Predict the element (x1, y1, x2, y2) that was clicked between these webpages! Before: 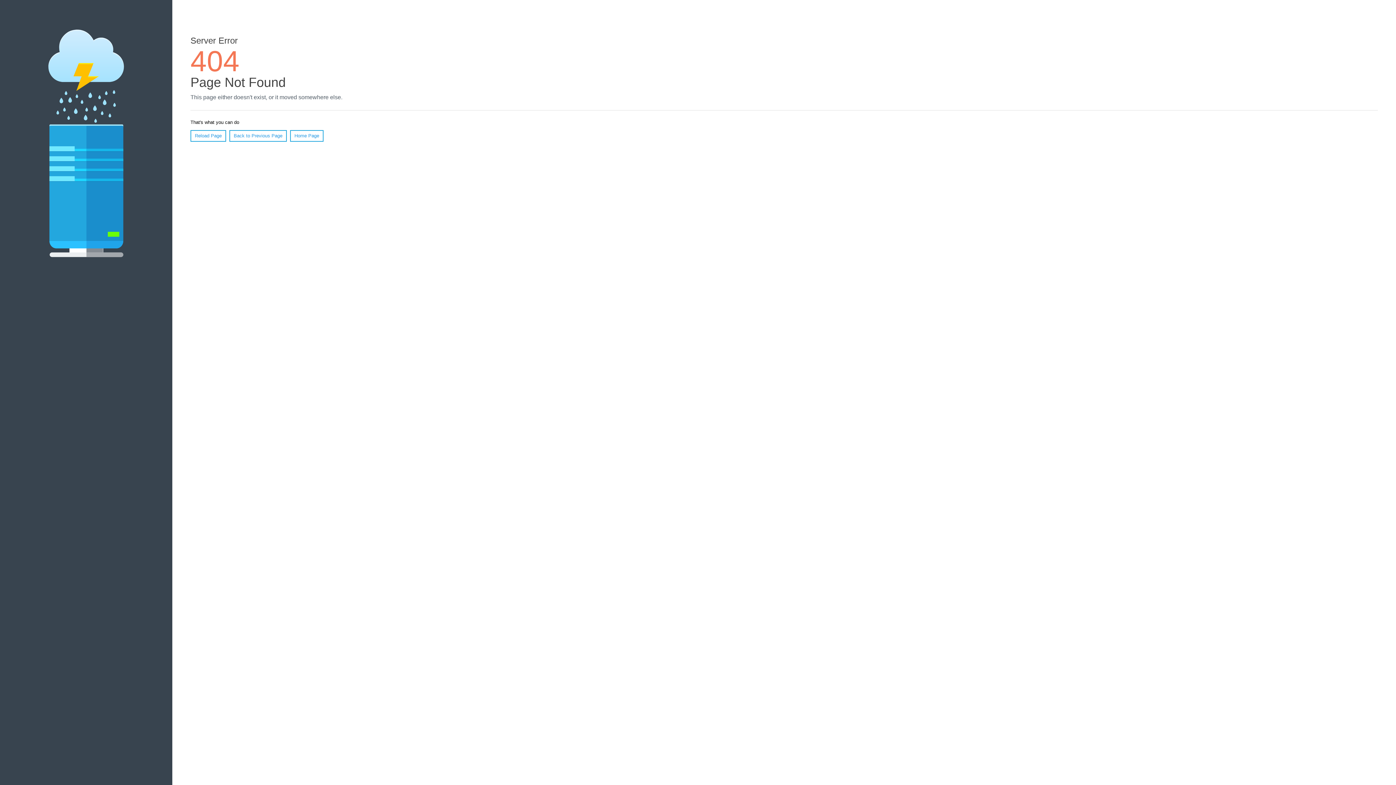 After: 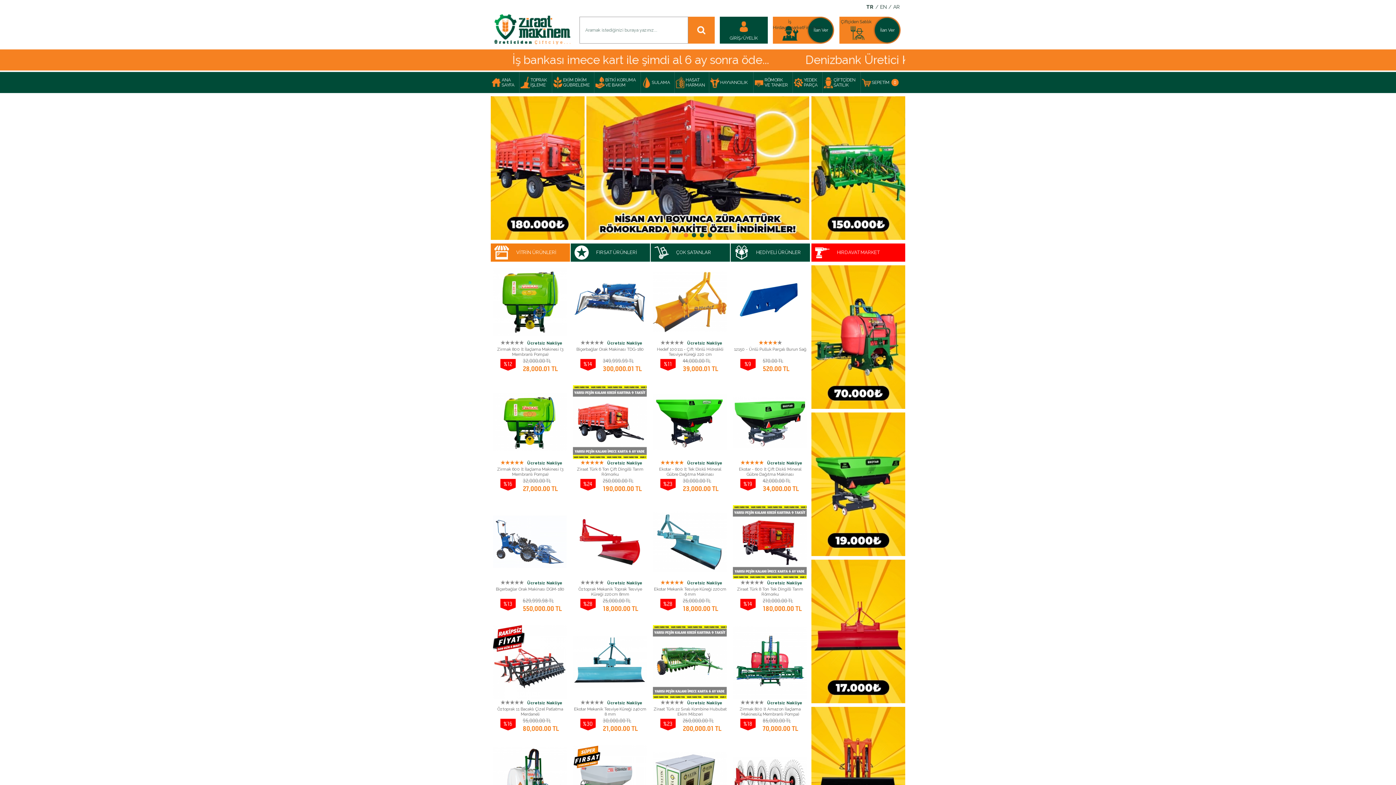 Action: label: Home Page bbox: (290, 130, 323, 141)